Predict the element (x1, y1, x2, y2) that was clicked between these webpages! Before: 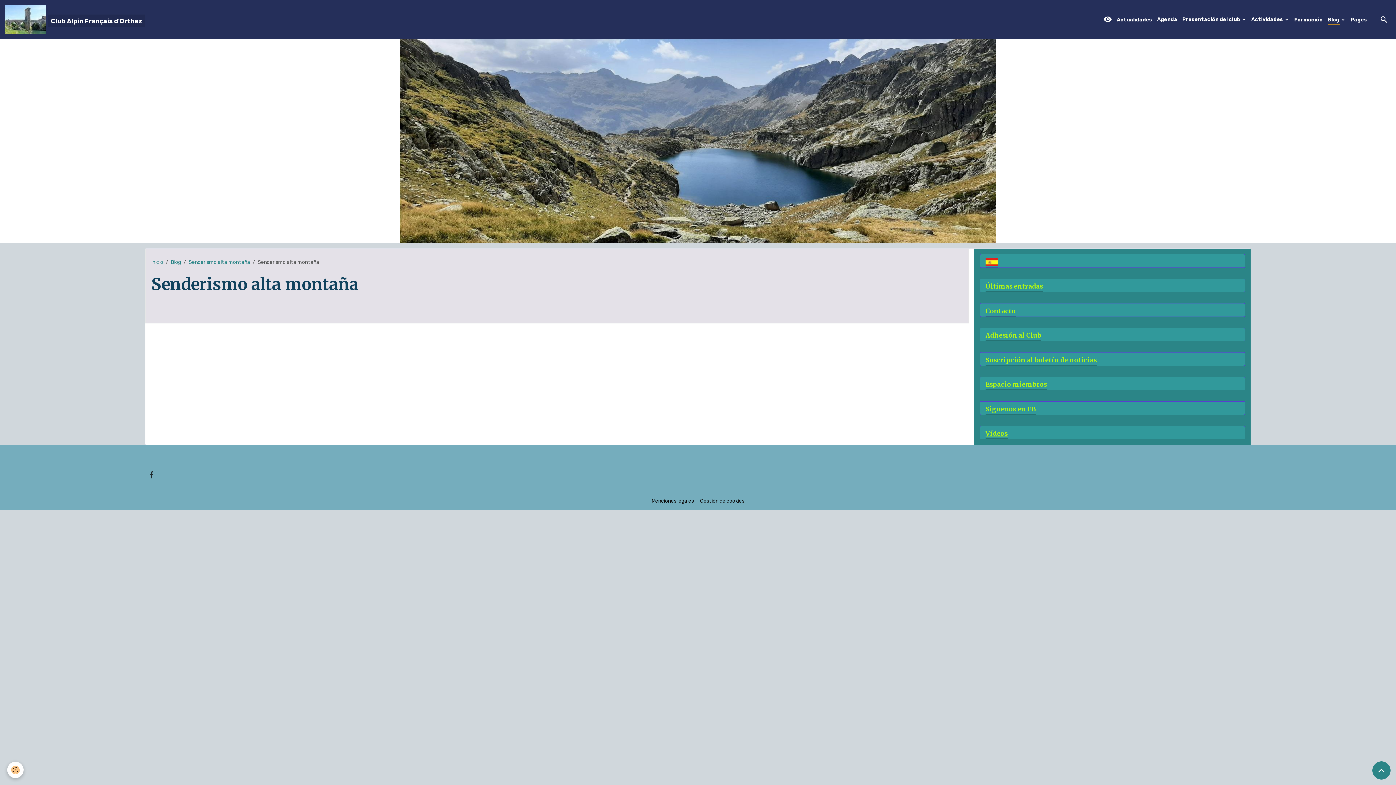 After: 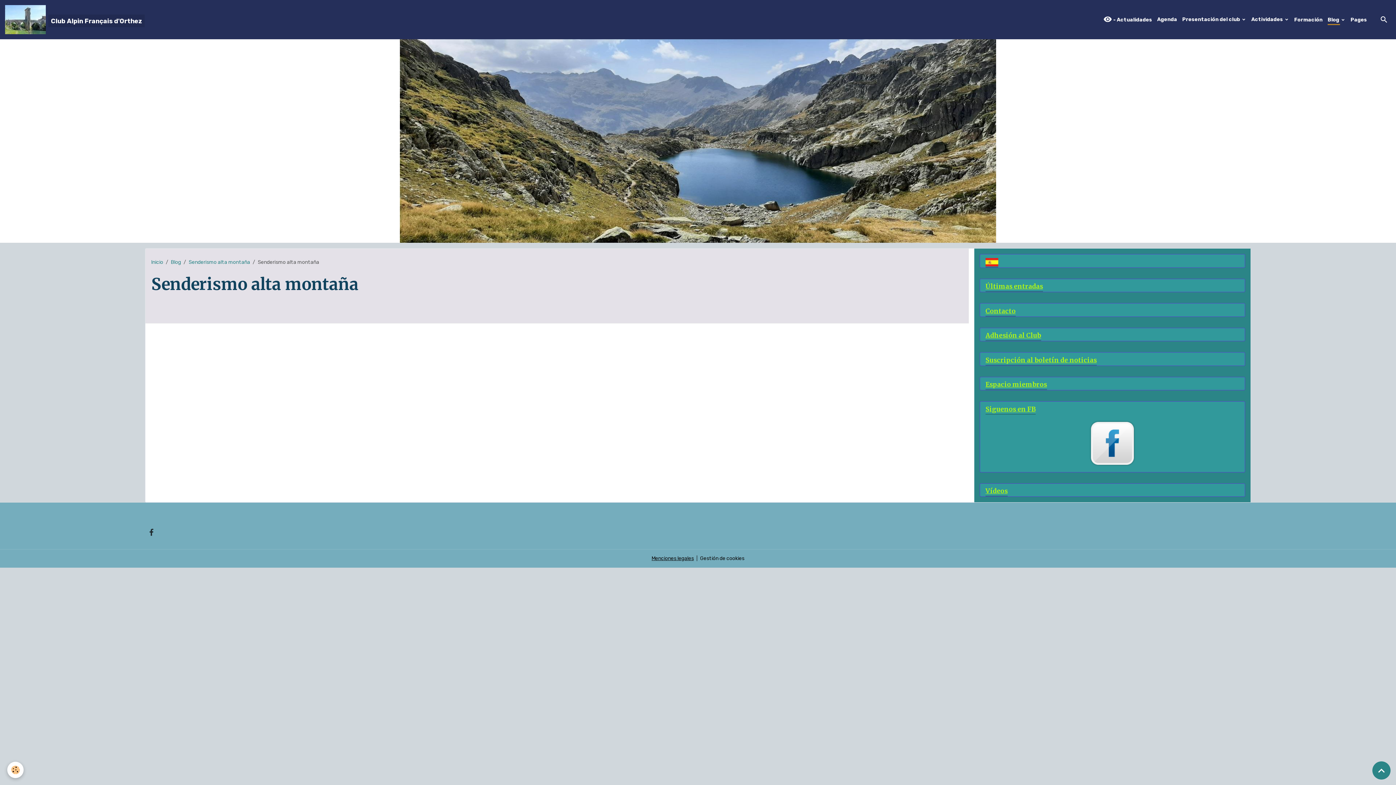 Action: bbox: (980, 401, 1245, 414) label: Siguenos en FB